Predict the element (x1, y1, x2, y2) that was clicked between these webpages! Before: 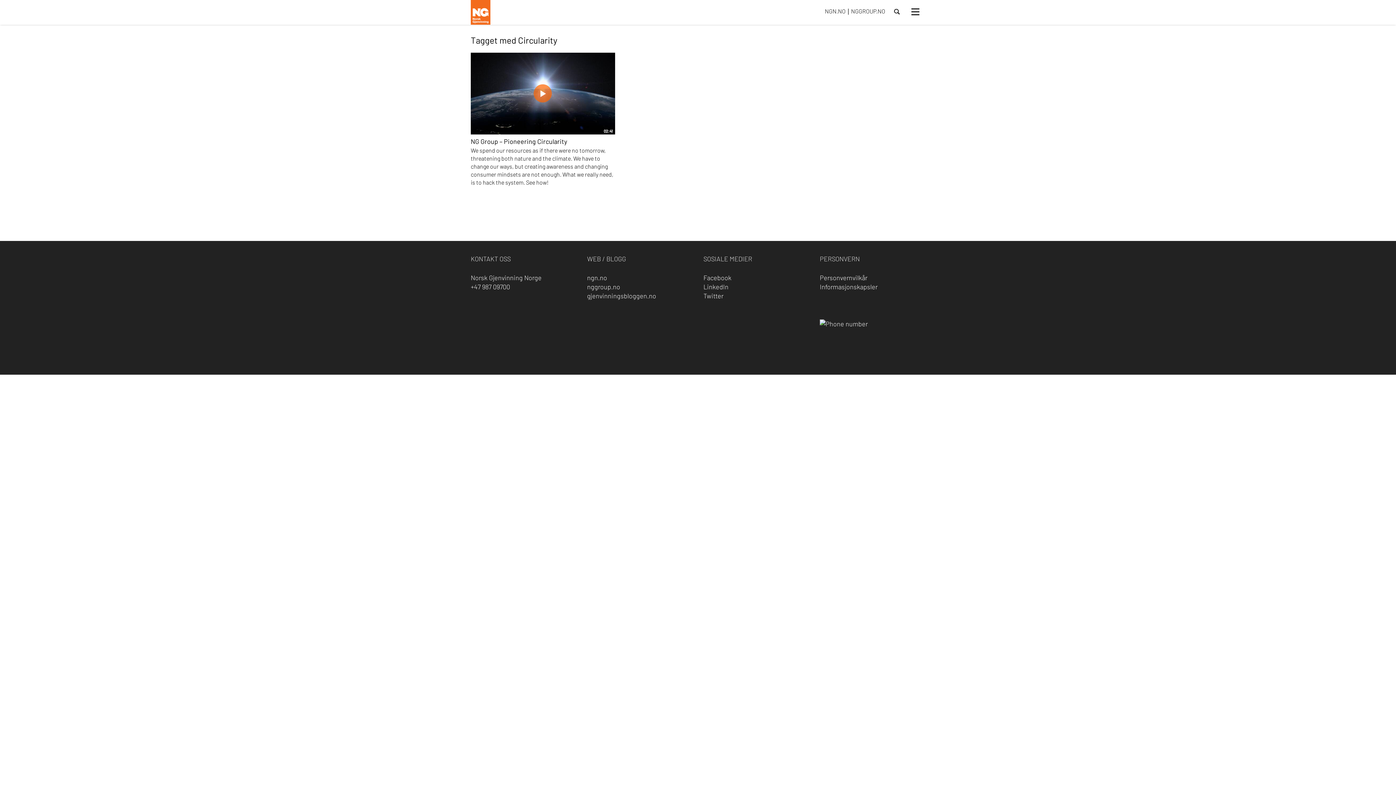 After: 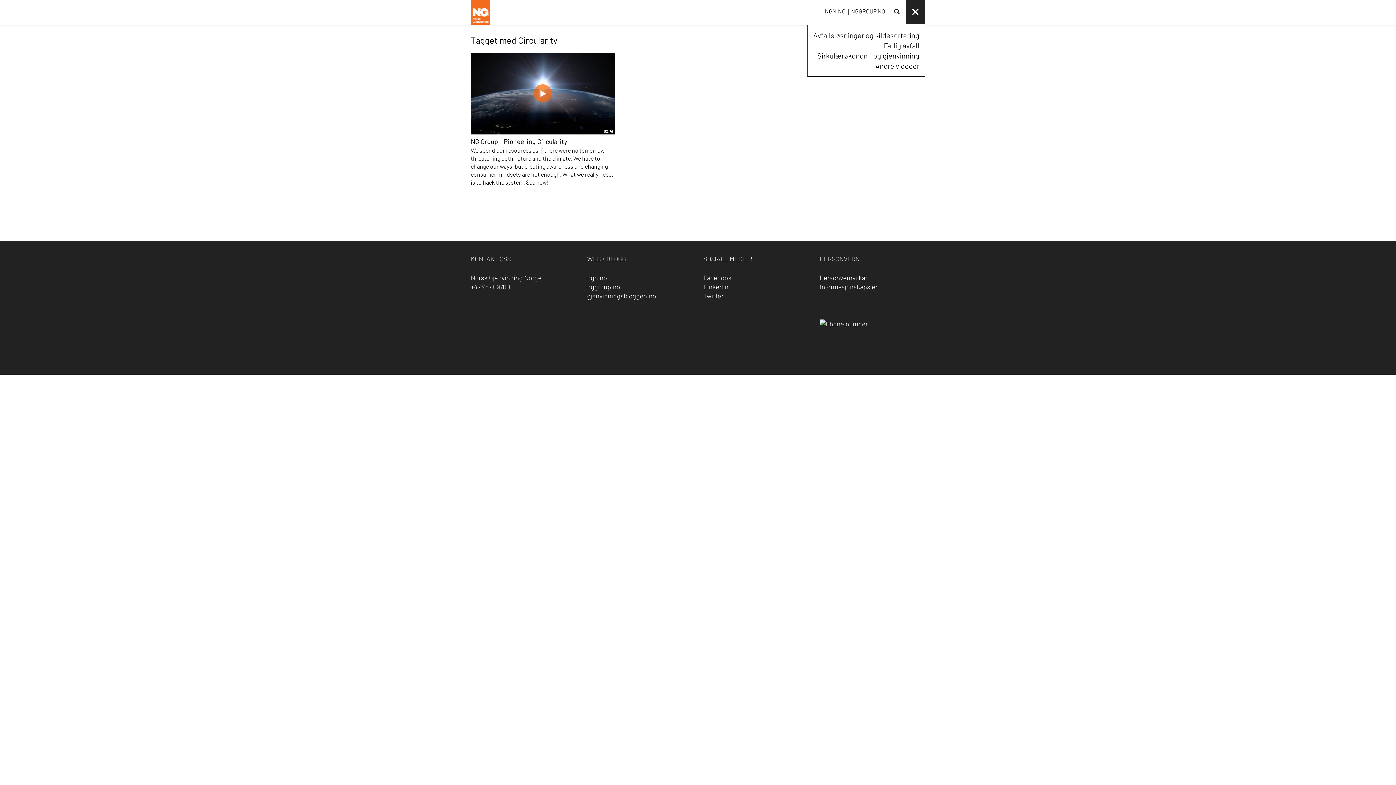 Action: bbox: (905, 0, 925, 24) label: Toggle navigasjon